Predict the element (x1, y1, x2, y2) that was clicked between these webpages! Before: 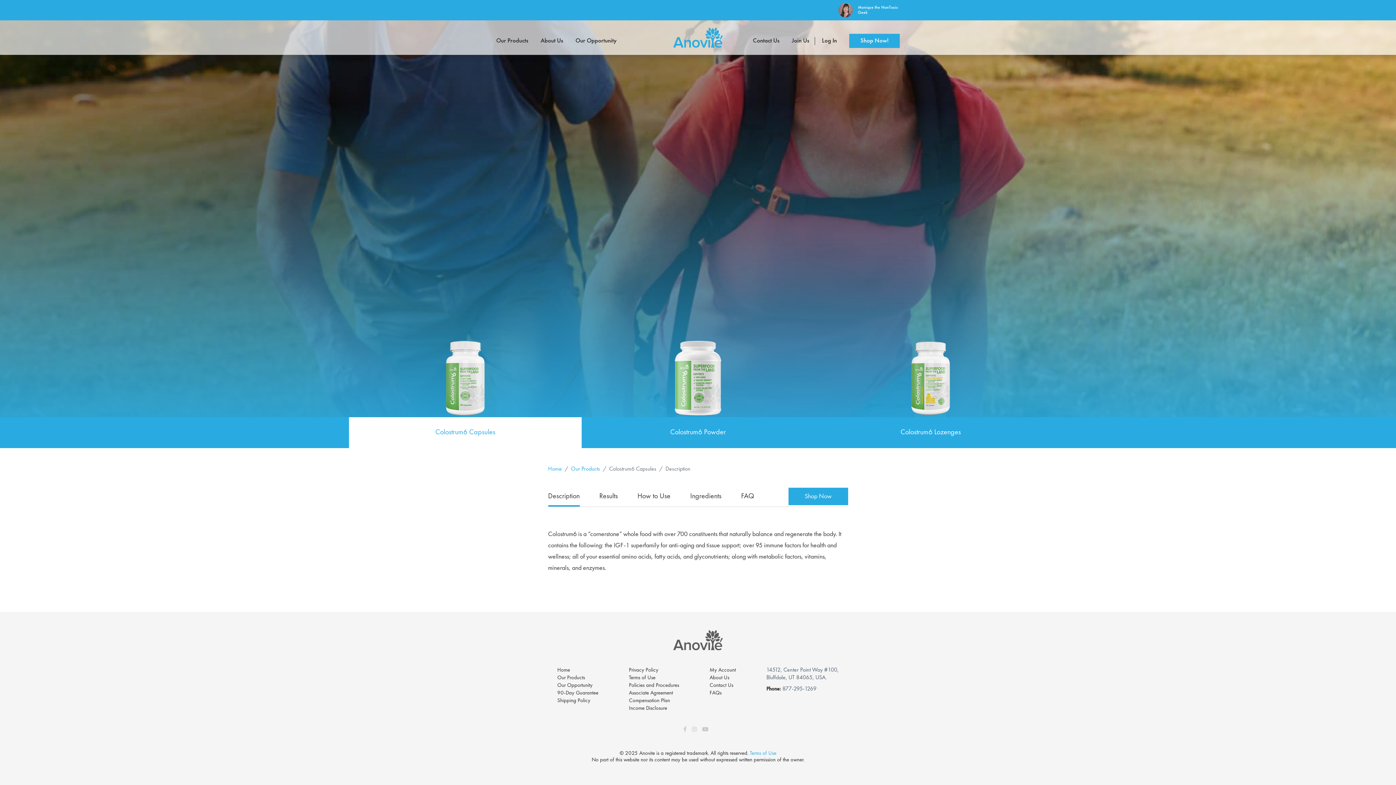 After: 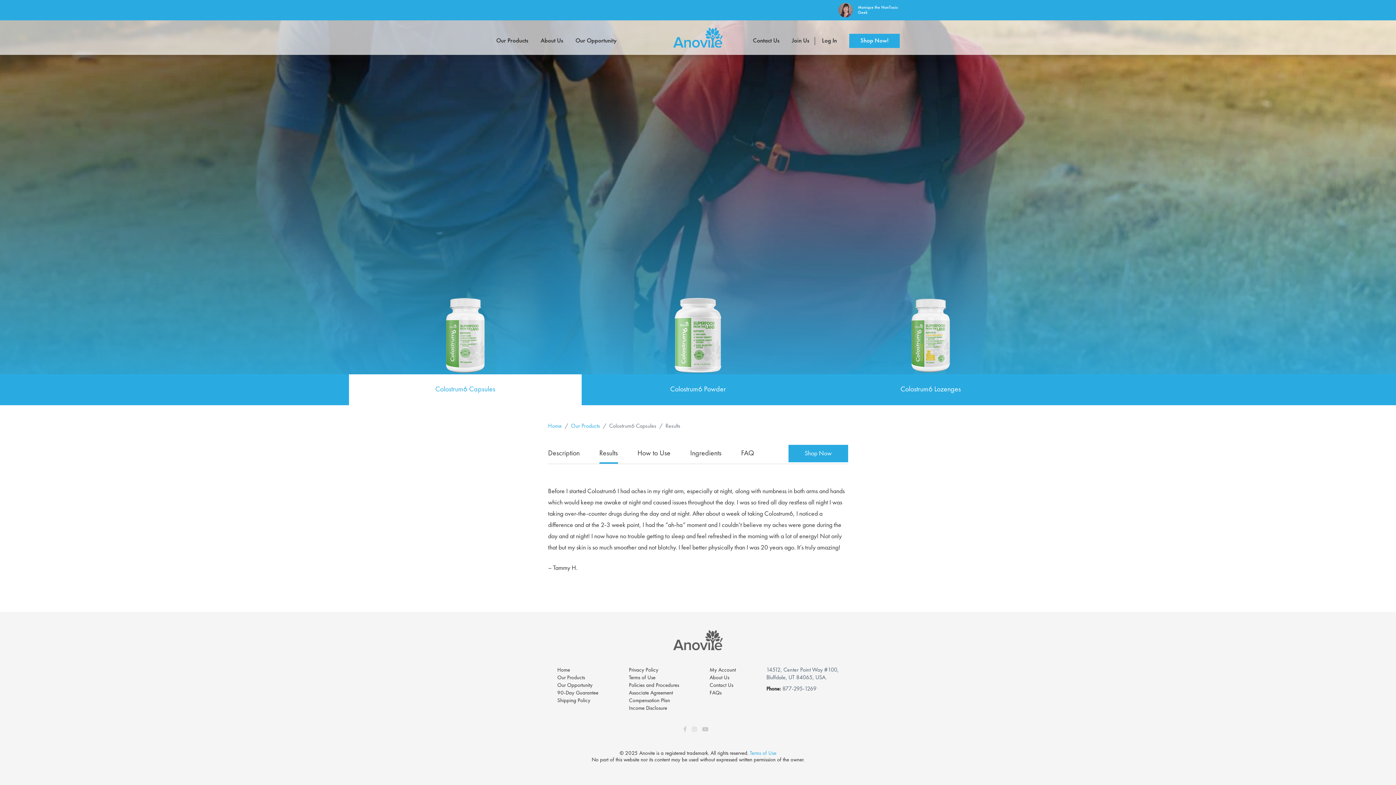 Action: label: Results bbox: (599, 488, 618, 506)